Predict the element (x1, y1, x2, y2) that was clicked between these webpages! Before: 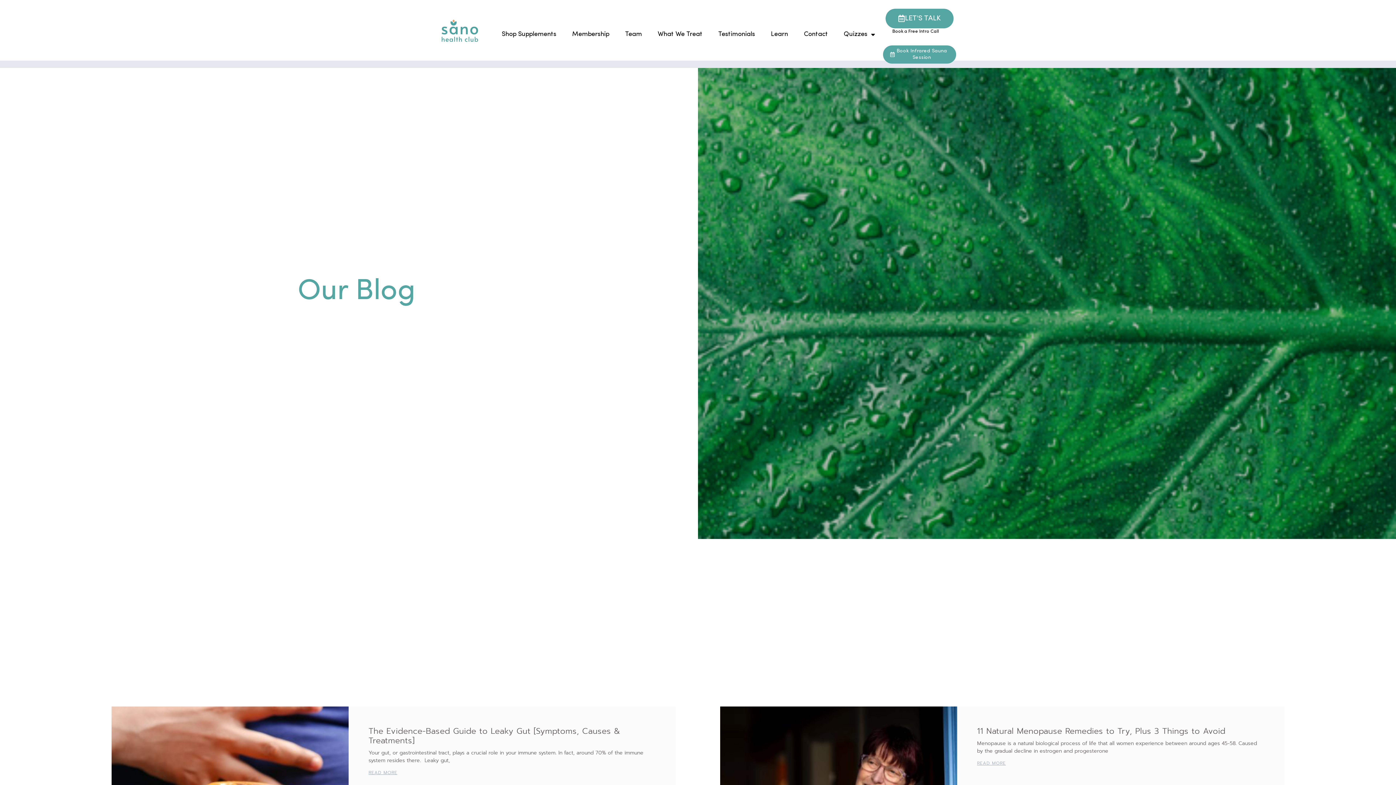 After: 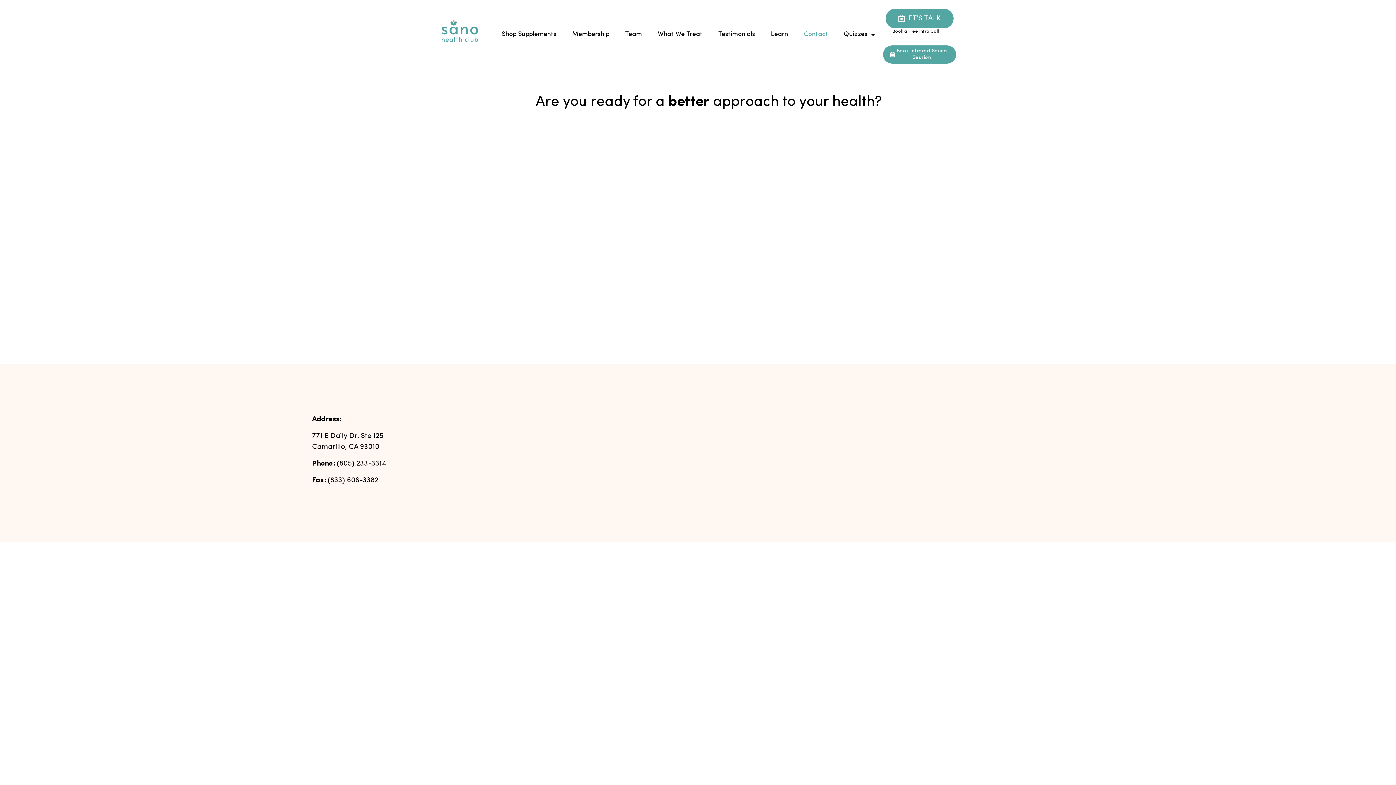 Action: label: Contact bbox: (796, 26, 836, 42)